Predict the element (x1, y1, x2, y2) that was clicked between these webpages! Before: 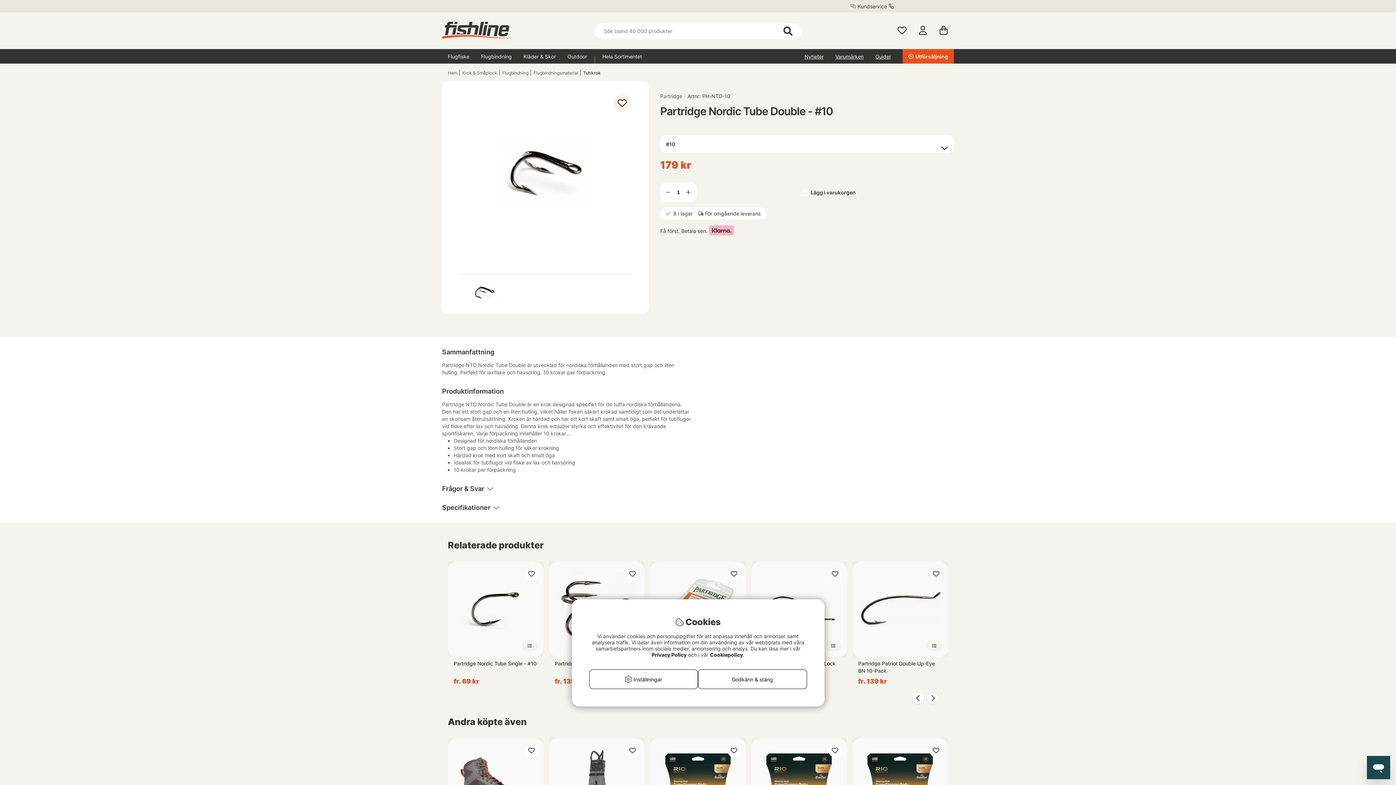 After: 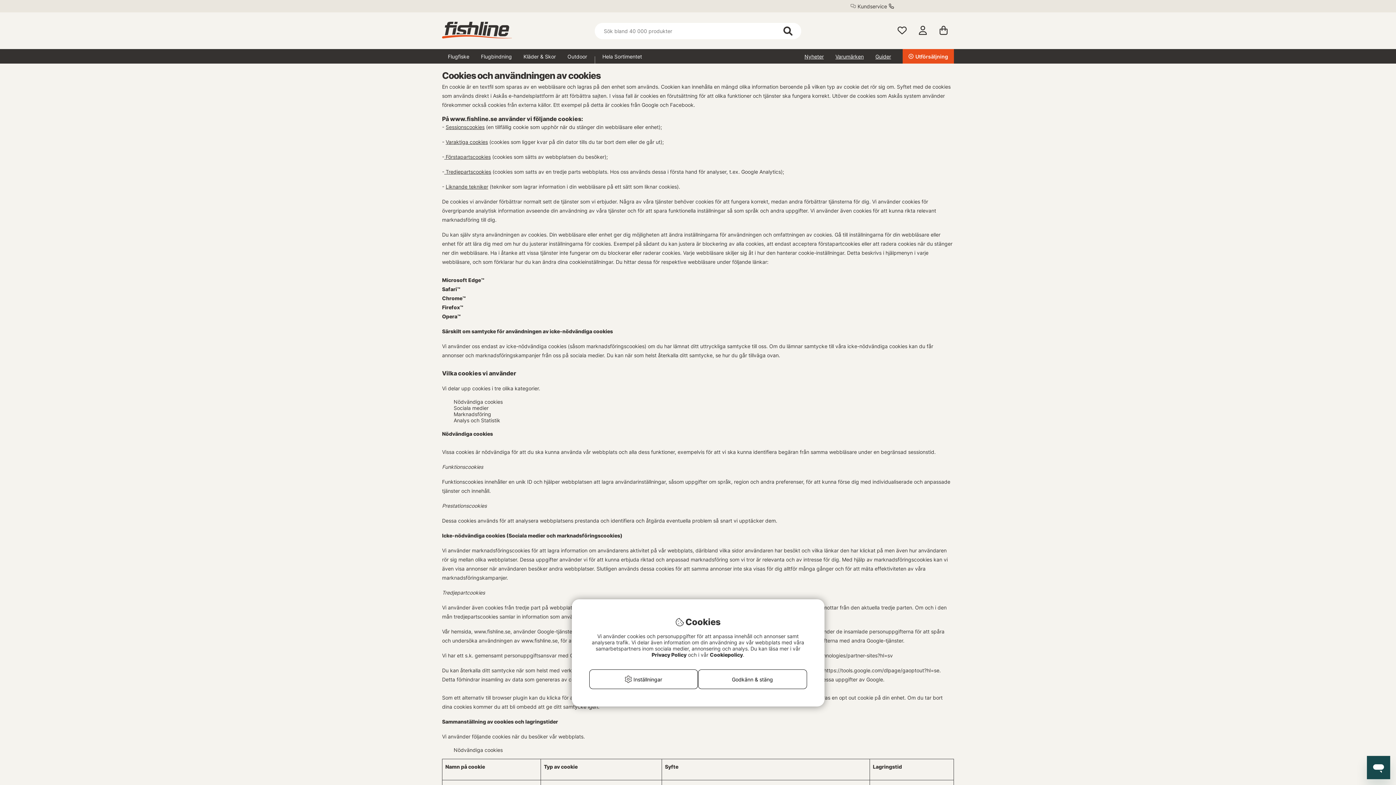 Action: label: Cookiepolicy bbox: (710, 652, 743, 658)